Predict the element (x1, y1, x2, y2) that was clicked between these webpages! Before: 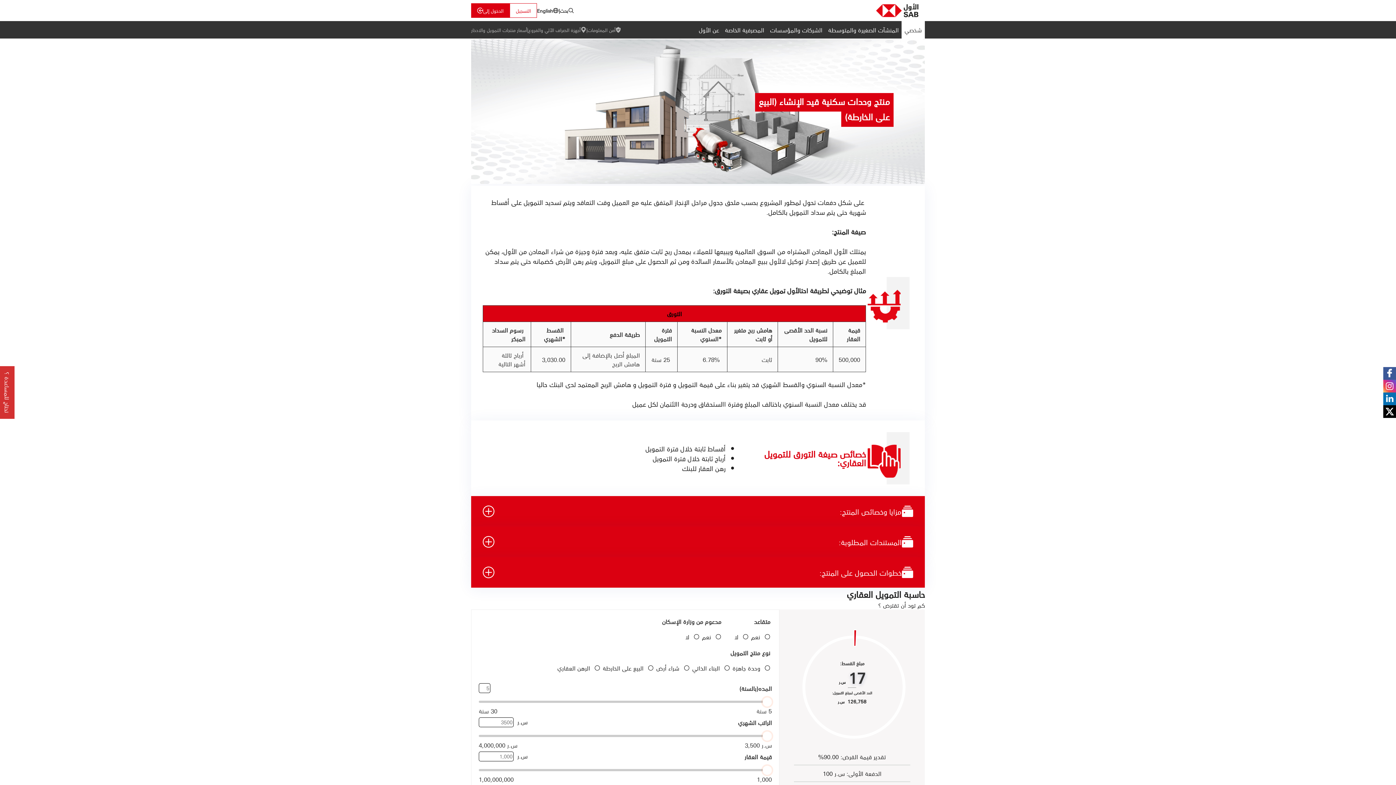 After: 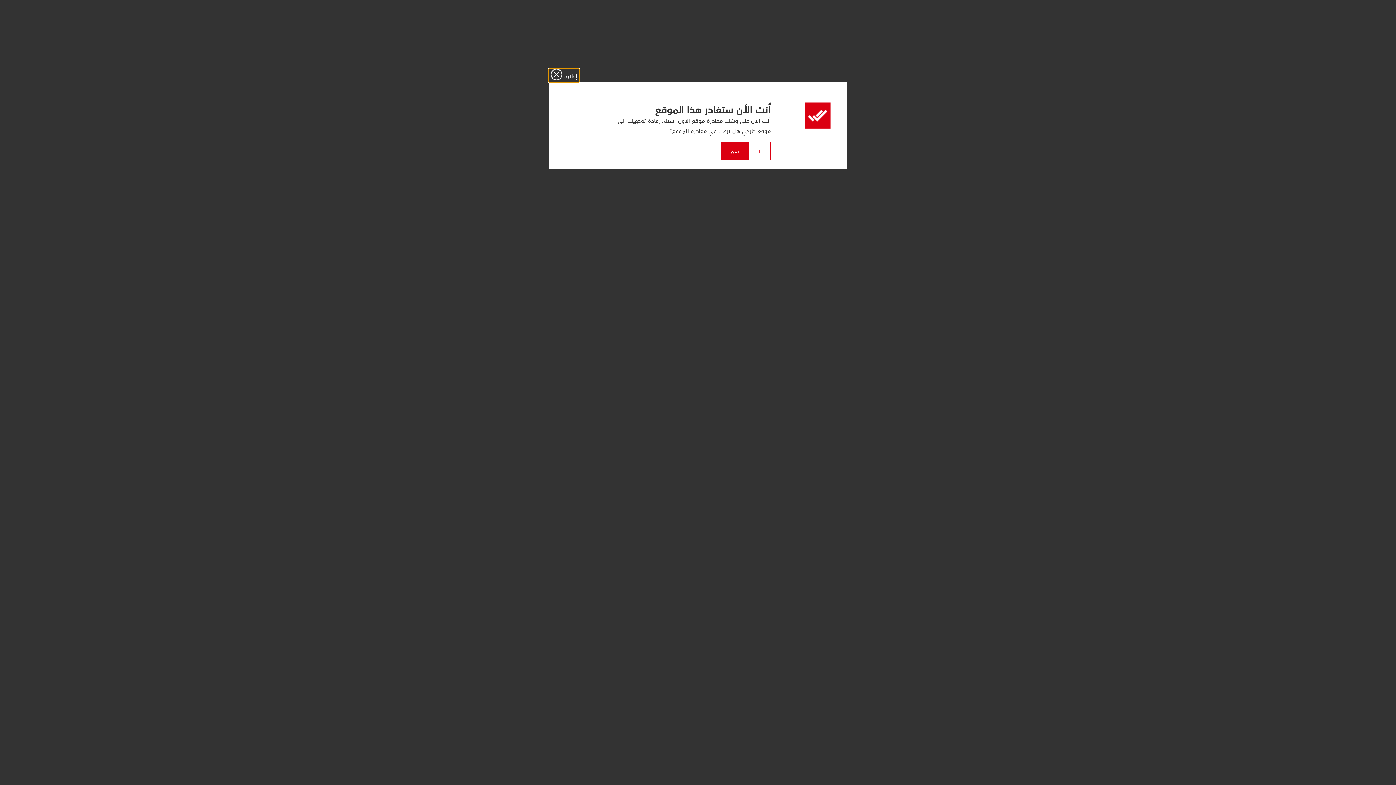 Action: bbox: (1383, 380, 1396, 392)